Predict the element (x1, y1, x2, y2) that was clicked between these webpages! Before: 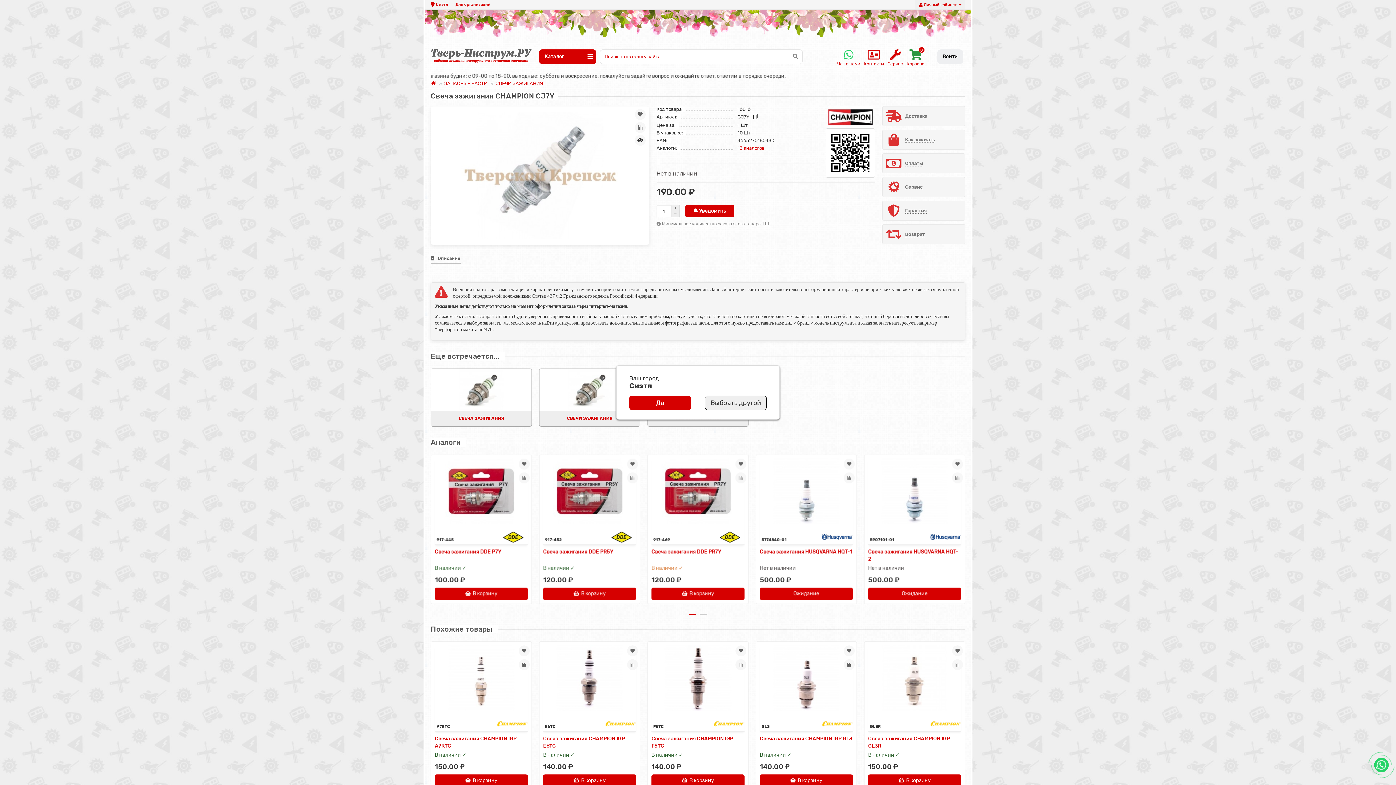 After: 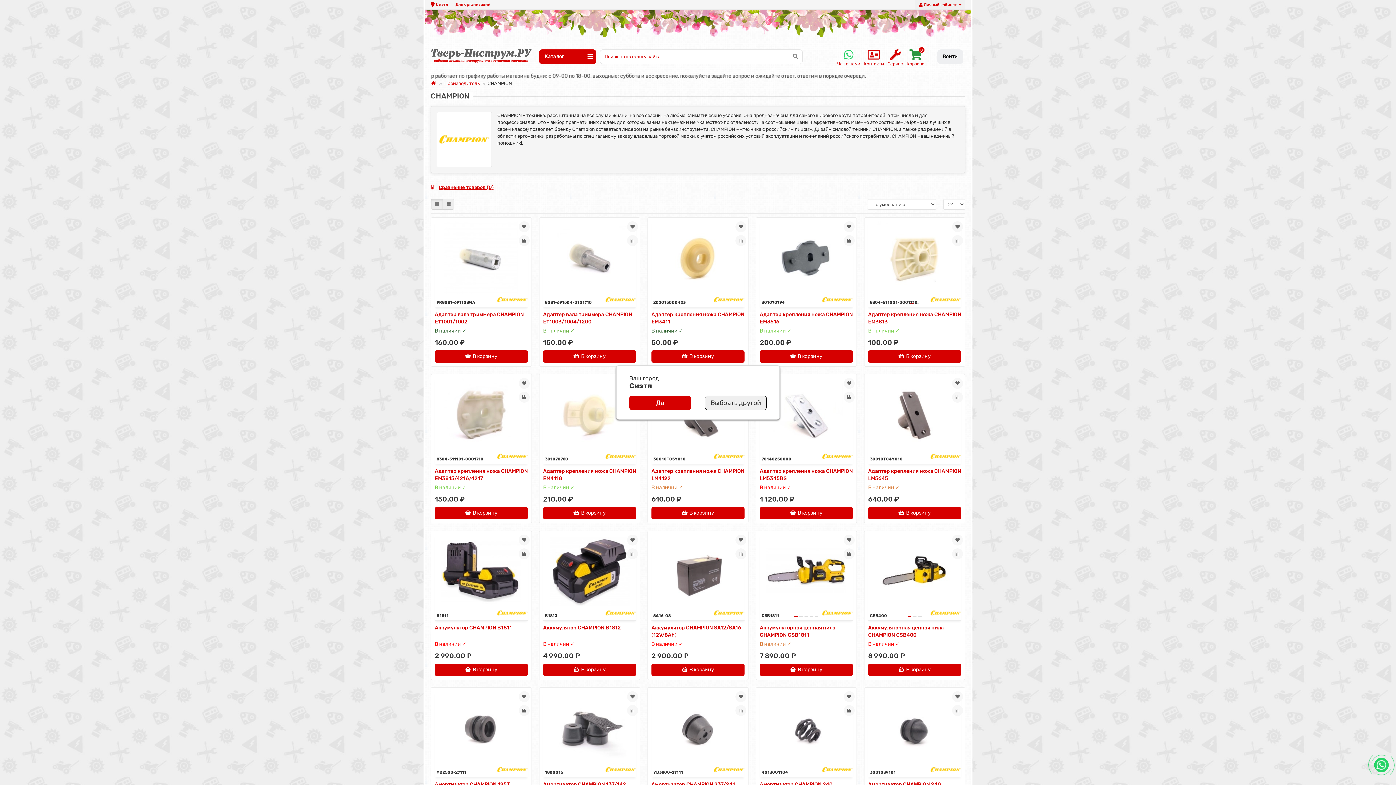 Action: bbox: (605, 721, 636, 727)